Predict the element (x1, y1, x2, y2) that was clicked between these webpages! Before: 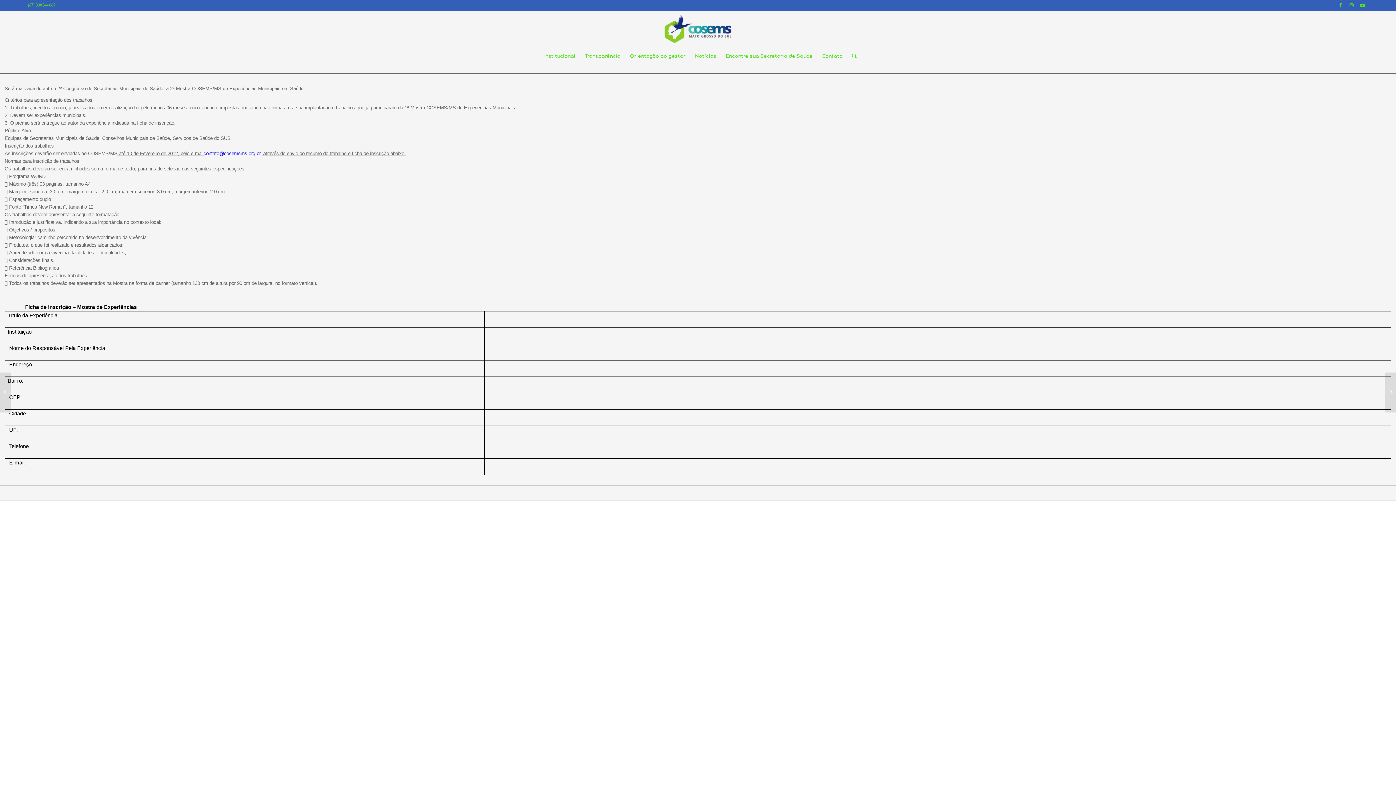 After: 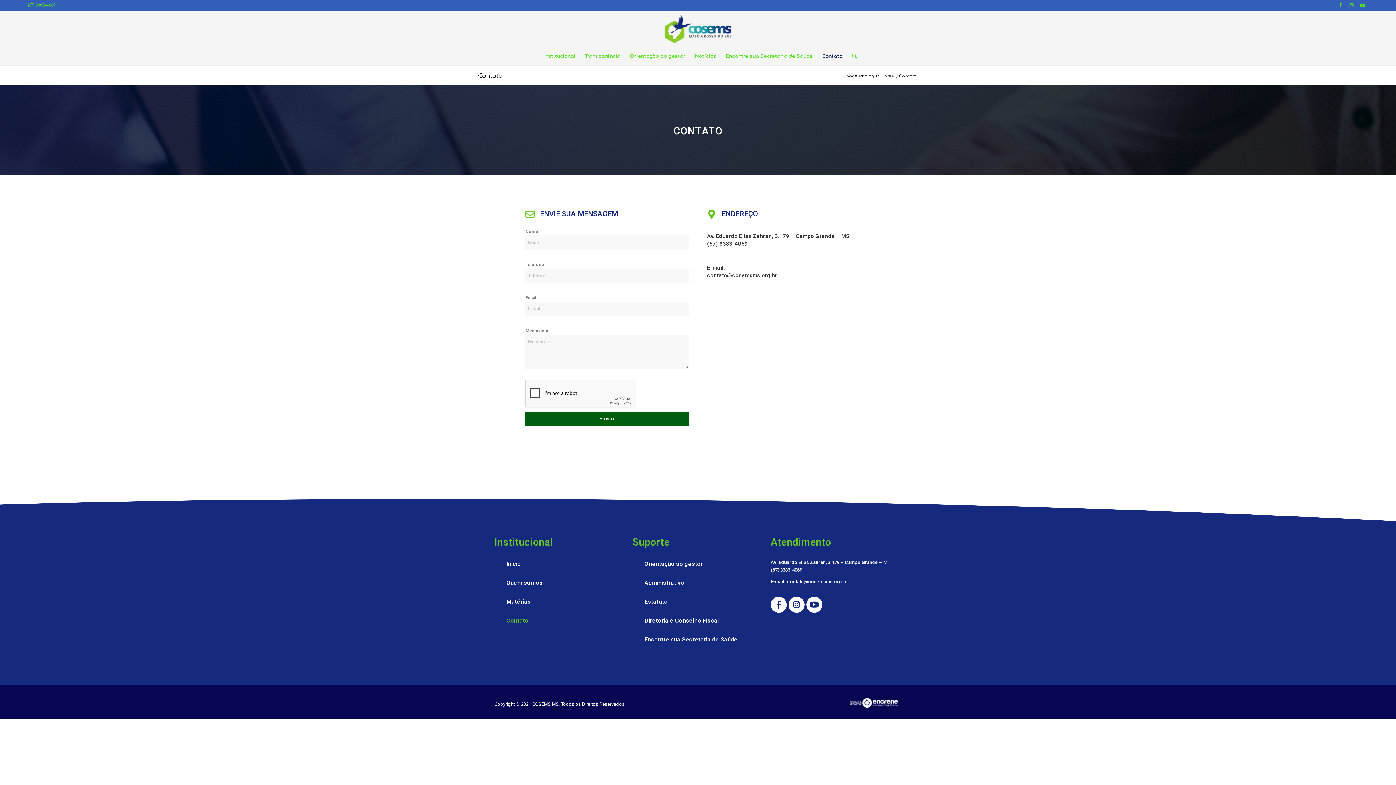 Action: bbox: (817, 47, 847, 65) label: Contato